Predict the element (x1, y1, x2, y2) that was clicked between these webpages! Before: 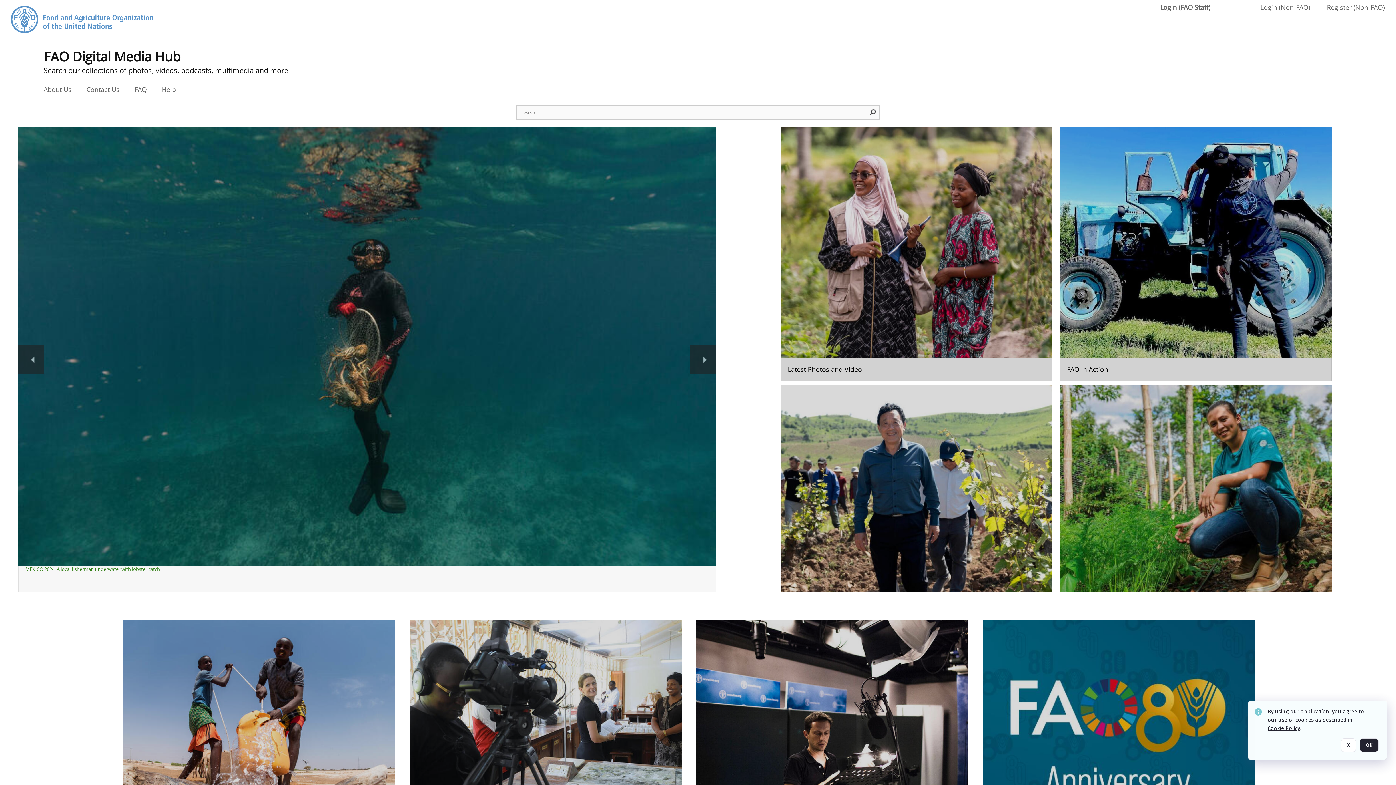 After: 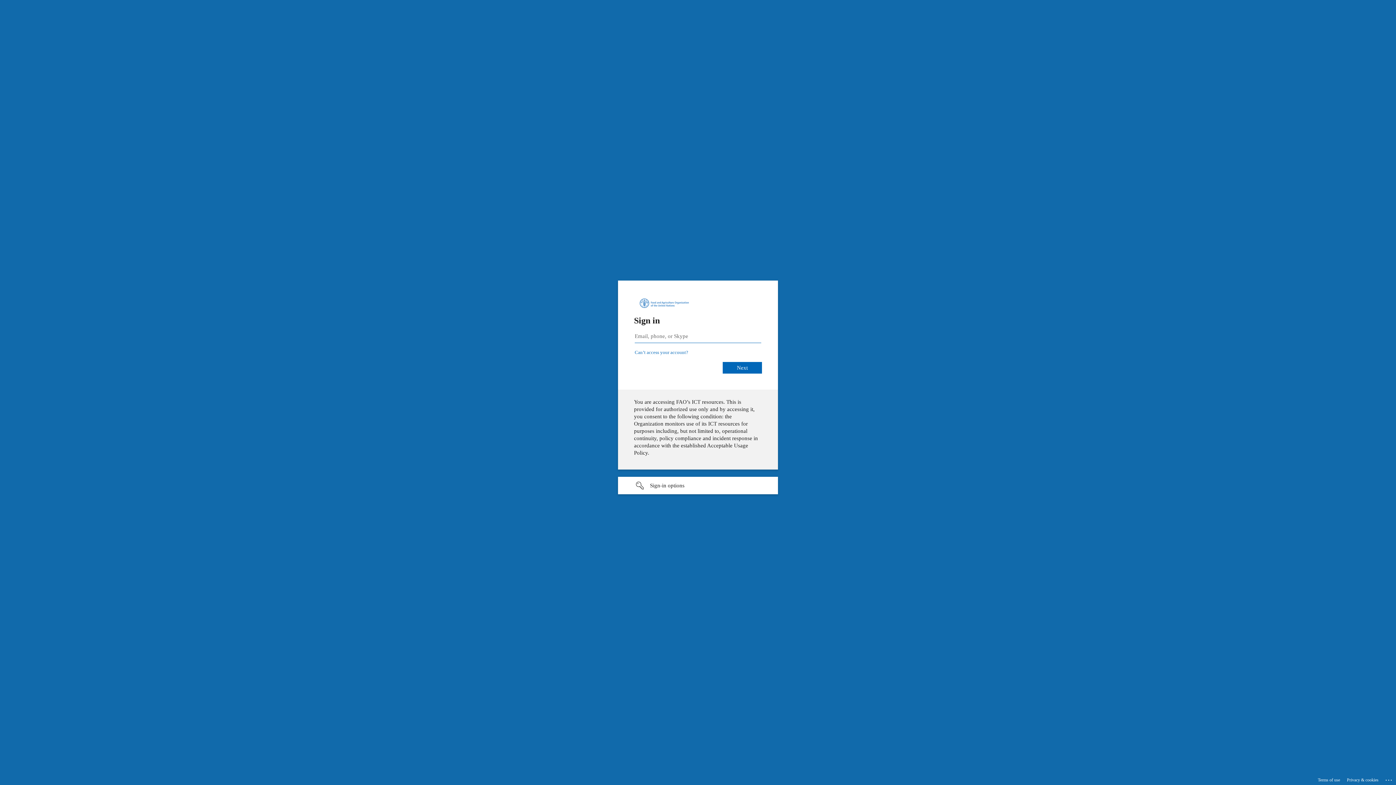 Action: label: Login (FAO Staff) bbox: (1160, 3, 1210, 11)